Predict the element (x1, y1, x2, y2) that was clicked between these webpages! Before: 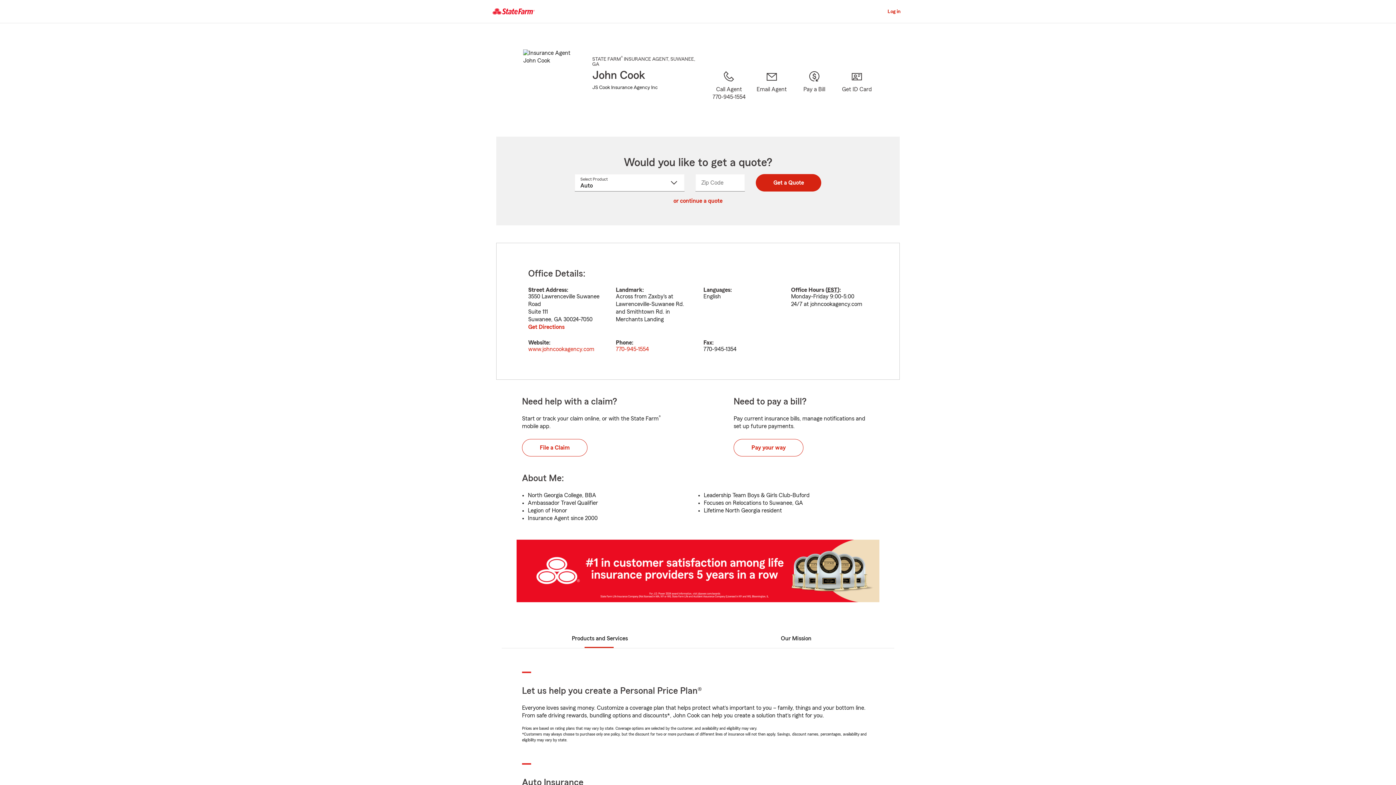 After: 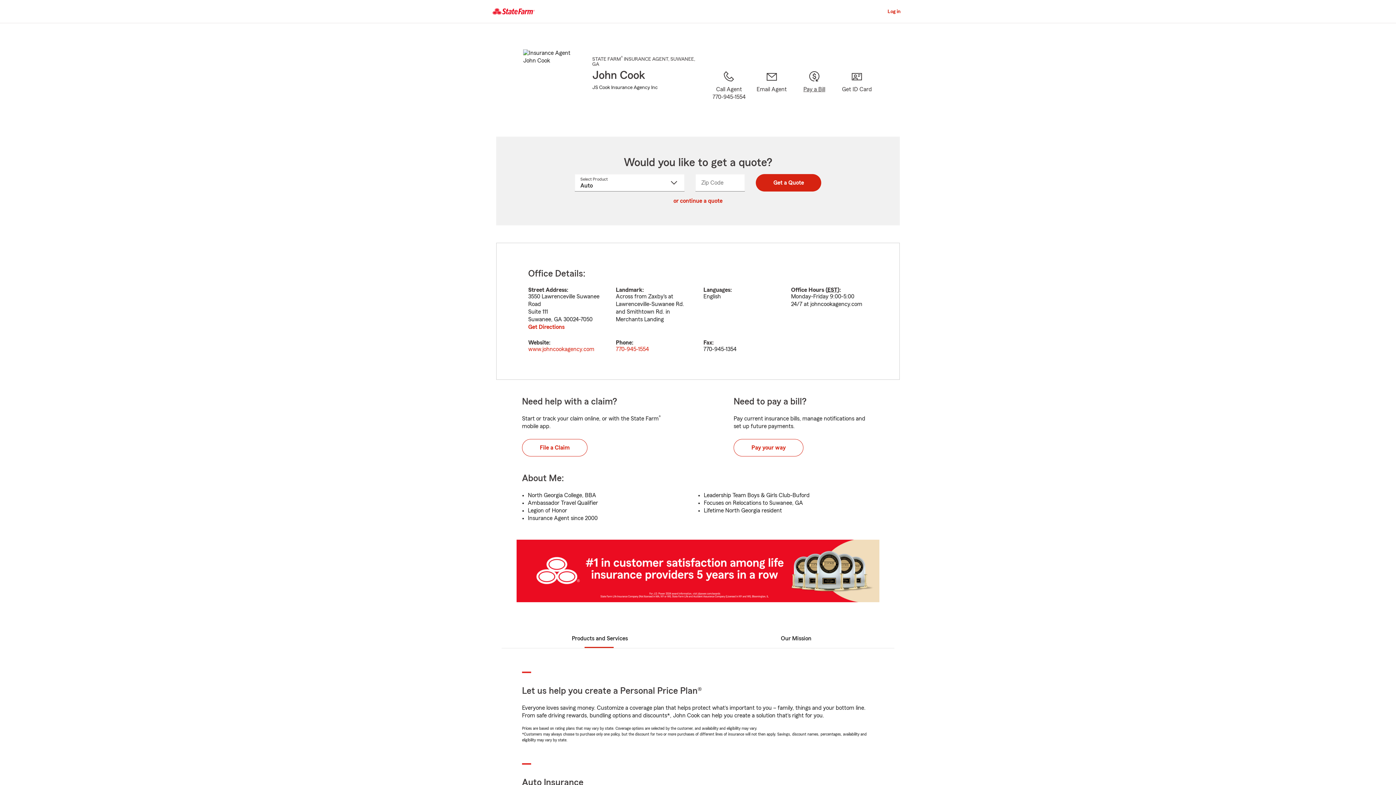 Action: label: Pay a Bill bbox: (793, 69, 835, 119)